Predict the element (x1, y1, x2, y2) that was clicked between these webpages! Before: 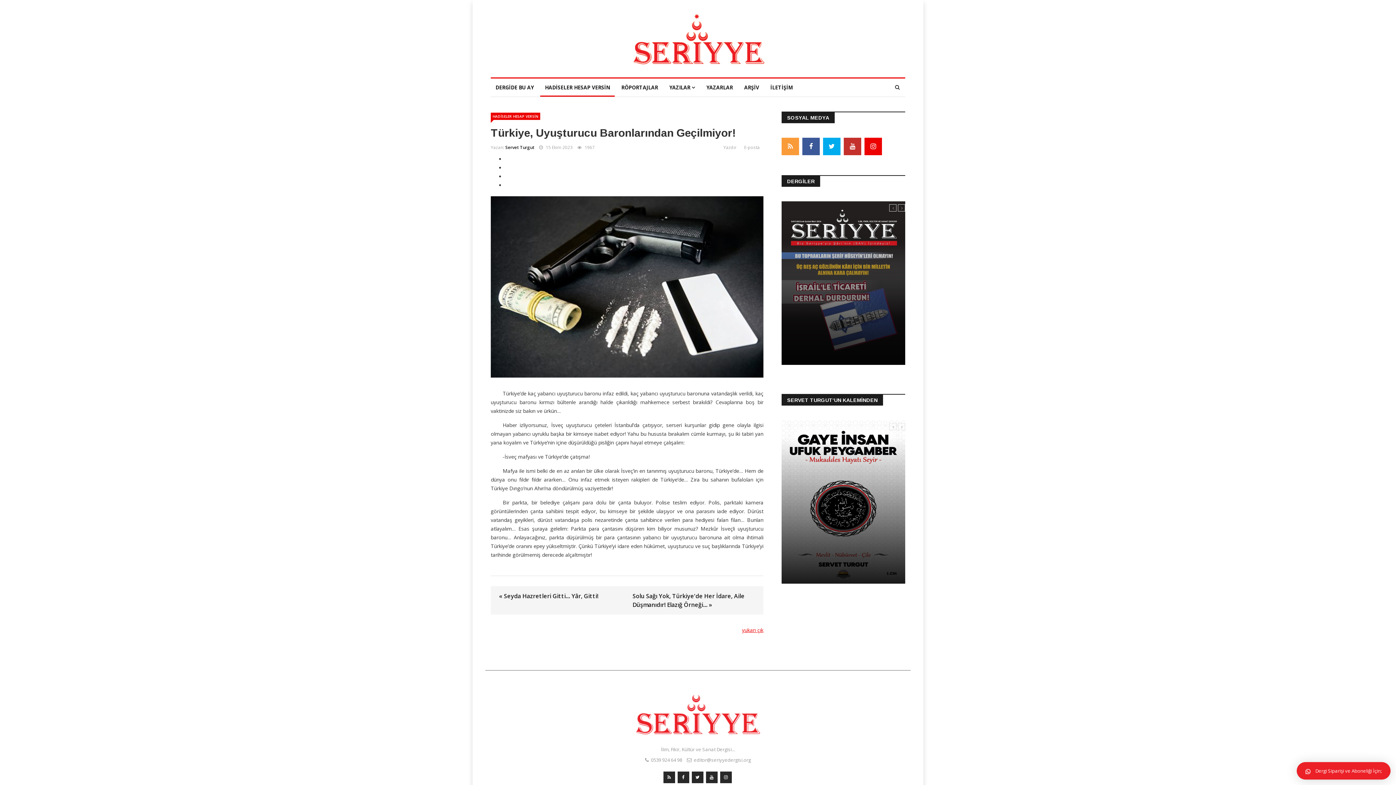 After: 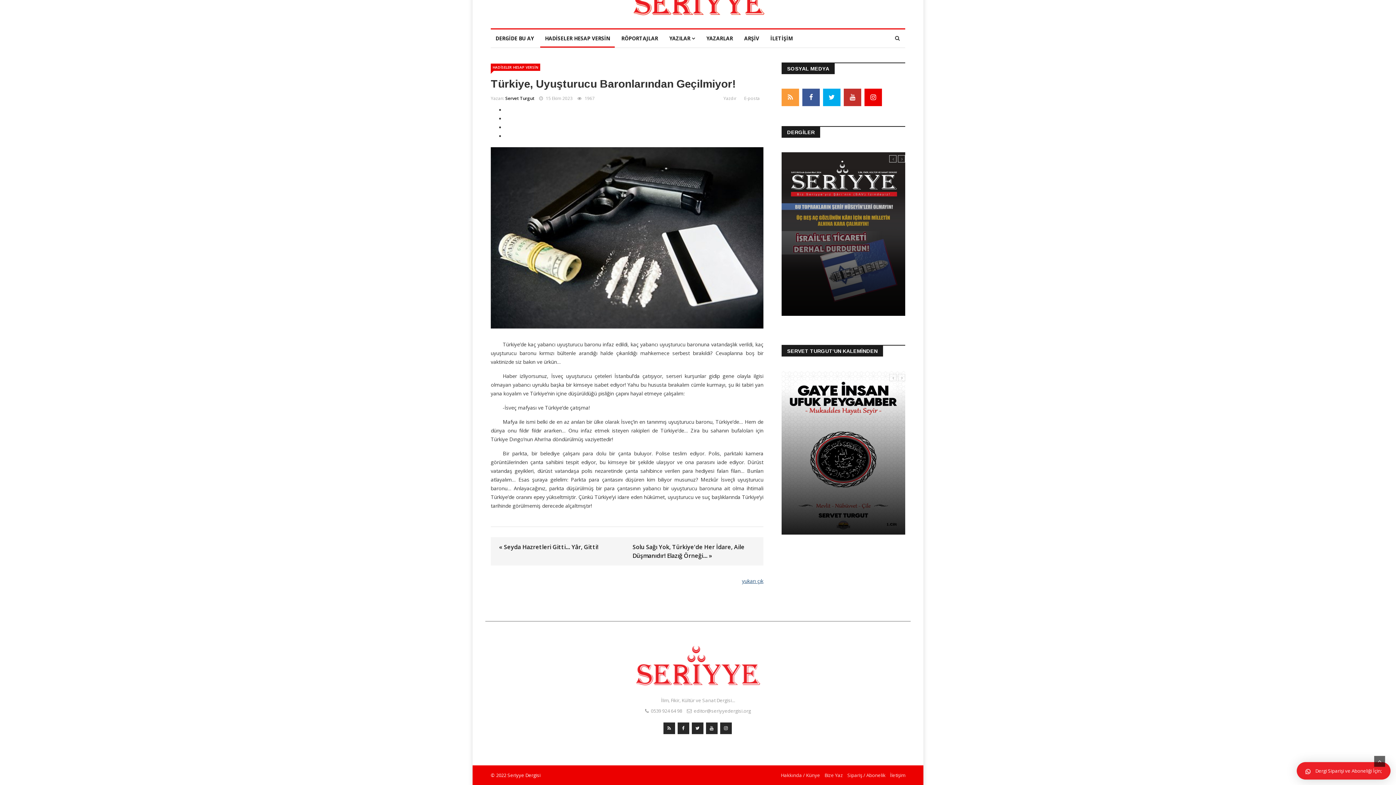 Action: label: yukarı çık bbox: (742, 626, 763, 633)